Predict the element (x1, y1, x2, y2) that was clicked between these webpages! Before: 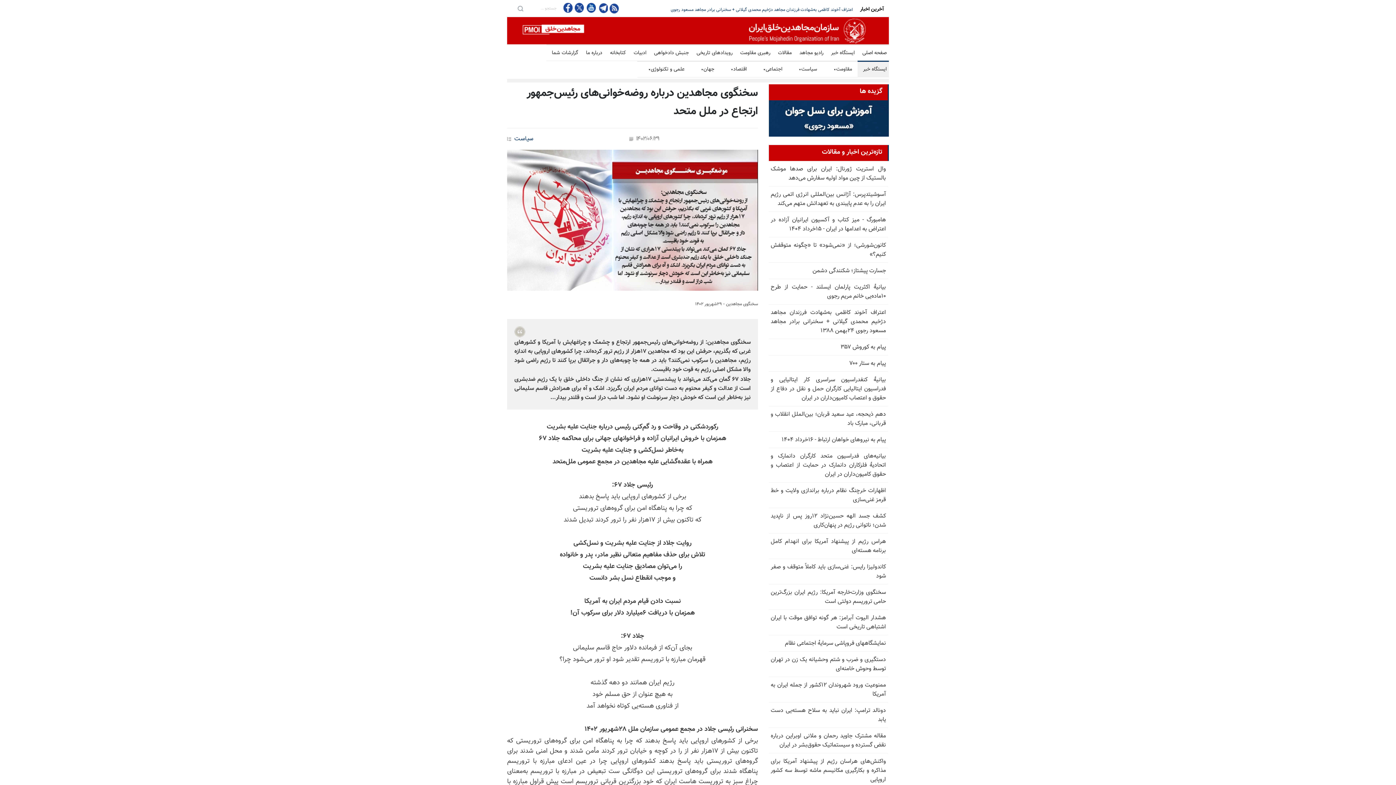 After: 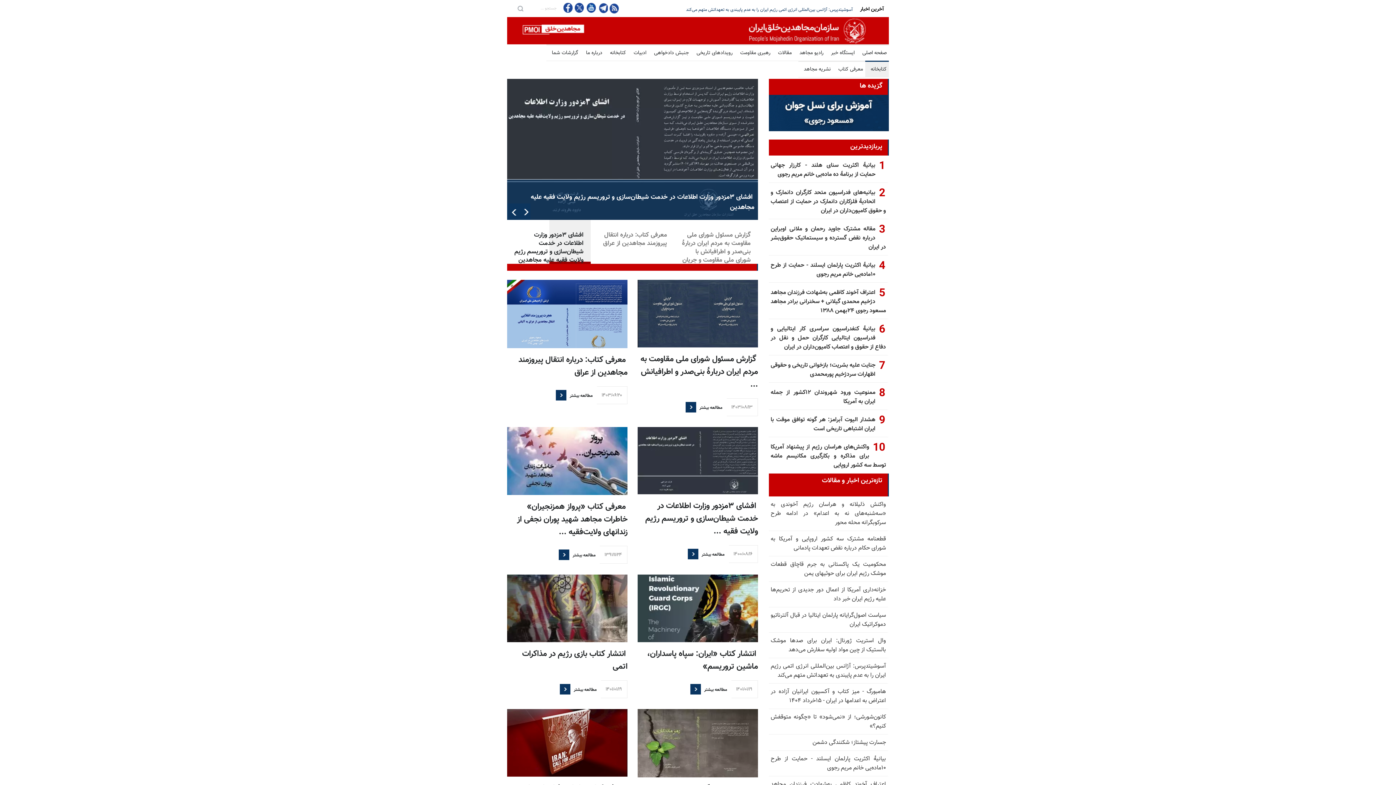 Action: bbox: (604, 45, 626, 62) label: کتابخانه